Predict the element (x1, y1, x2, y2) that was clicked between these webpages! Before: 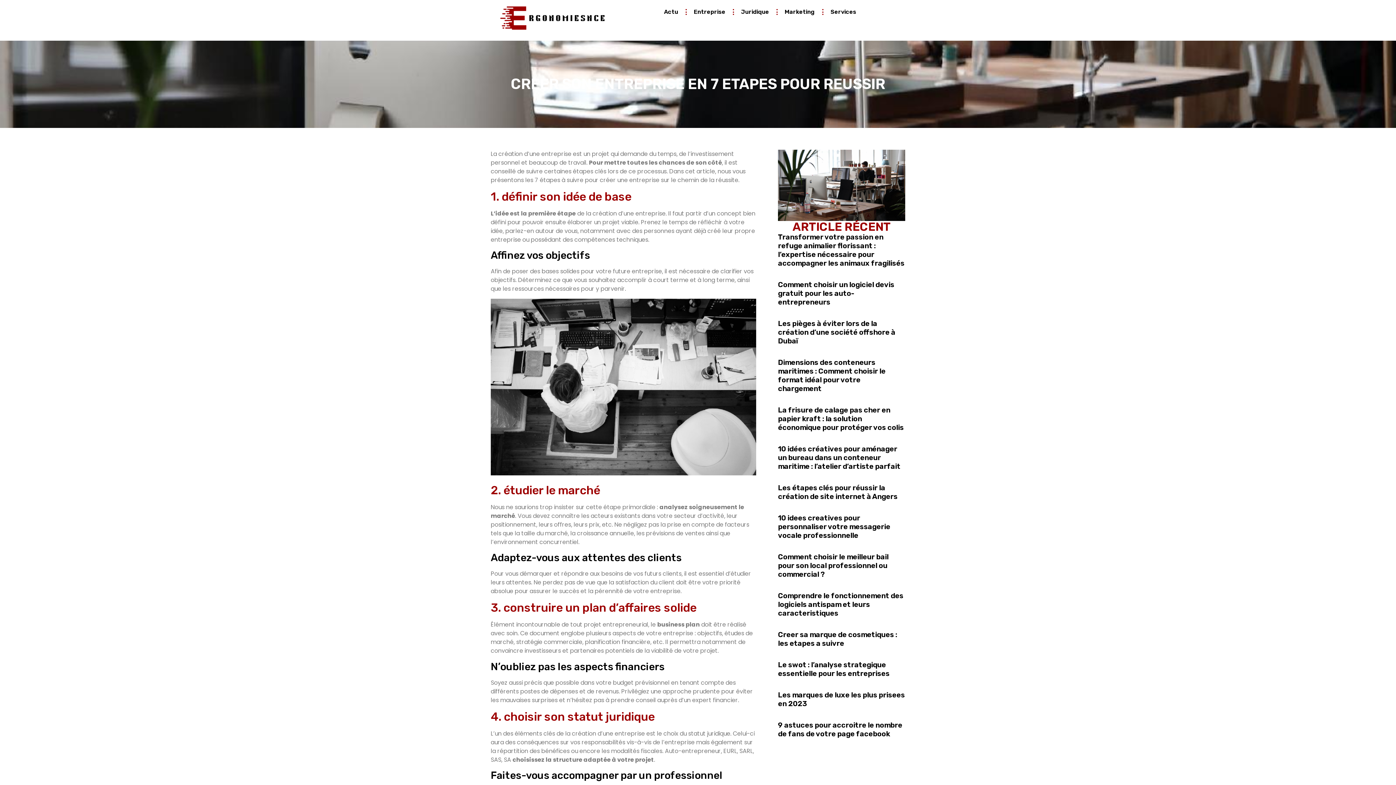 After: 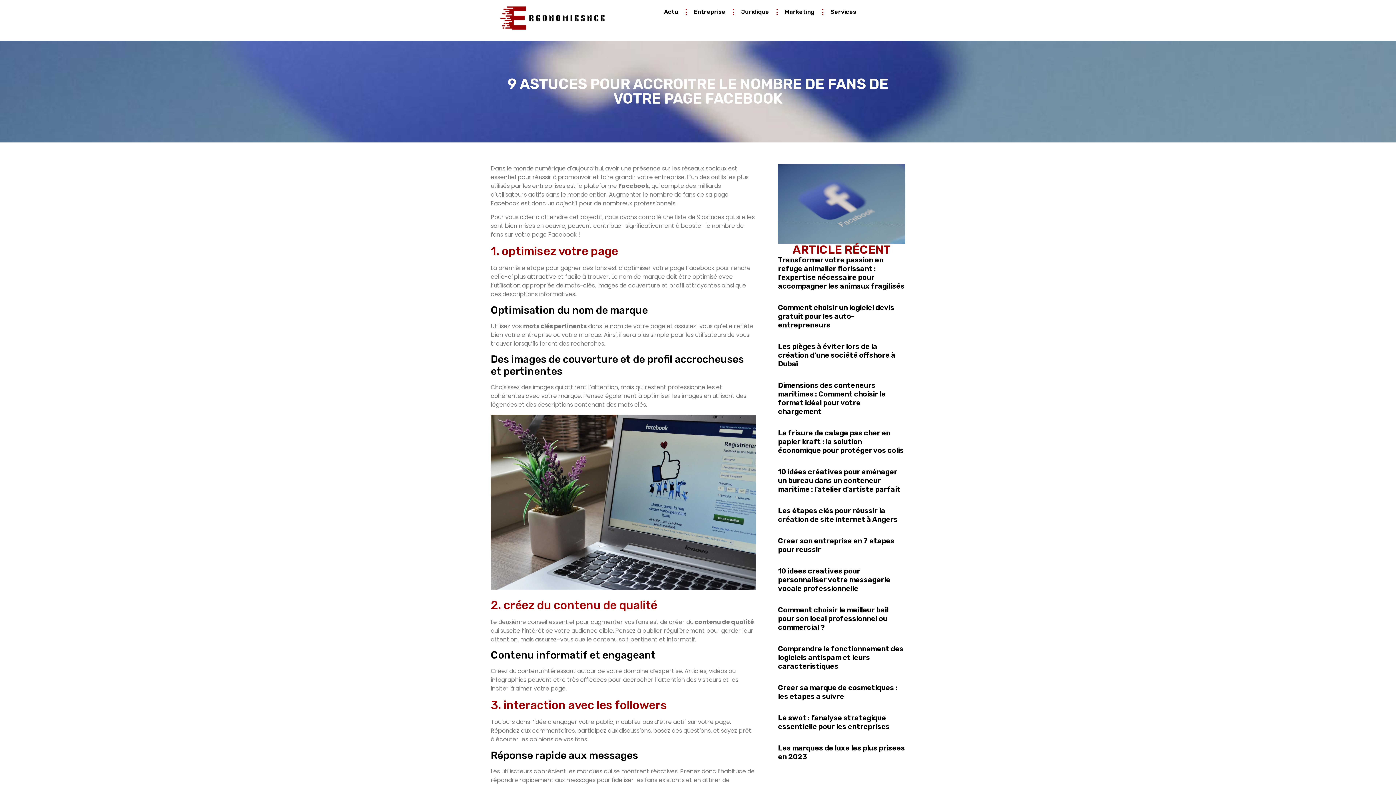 Action: bbox: (778, 721, 902, 738) label: 9 astuces pour accroitre le nombre de fans de votre page facebook